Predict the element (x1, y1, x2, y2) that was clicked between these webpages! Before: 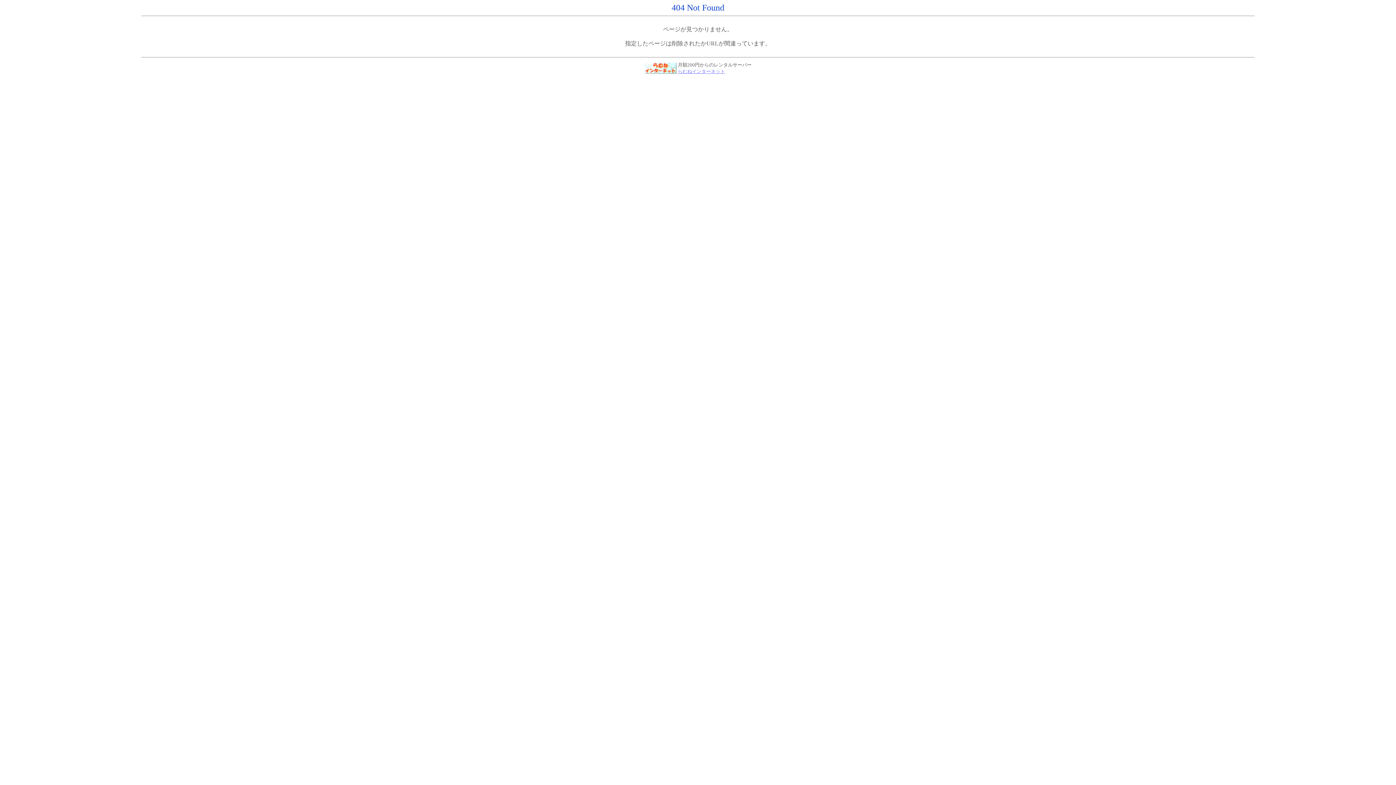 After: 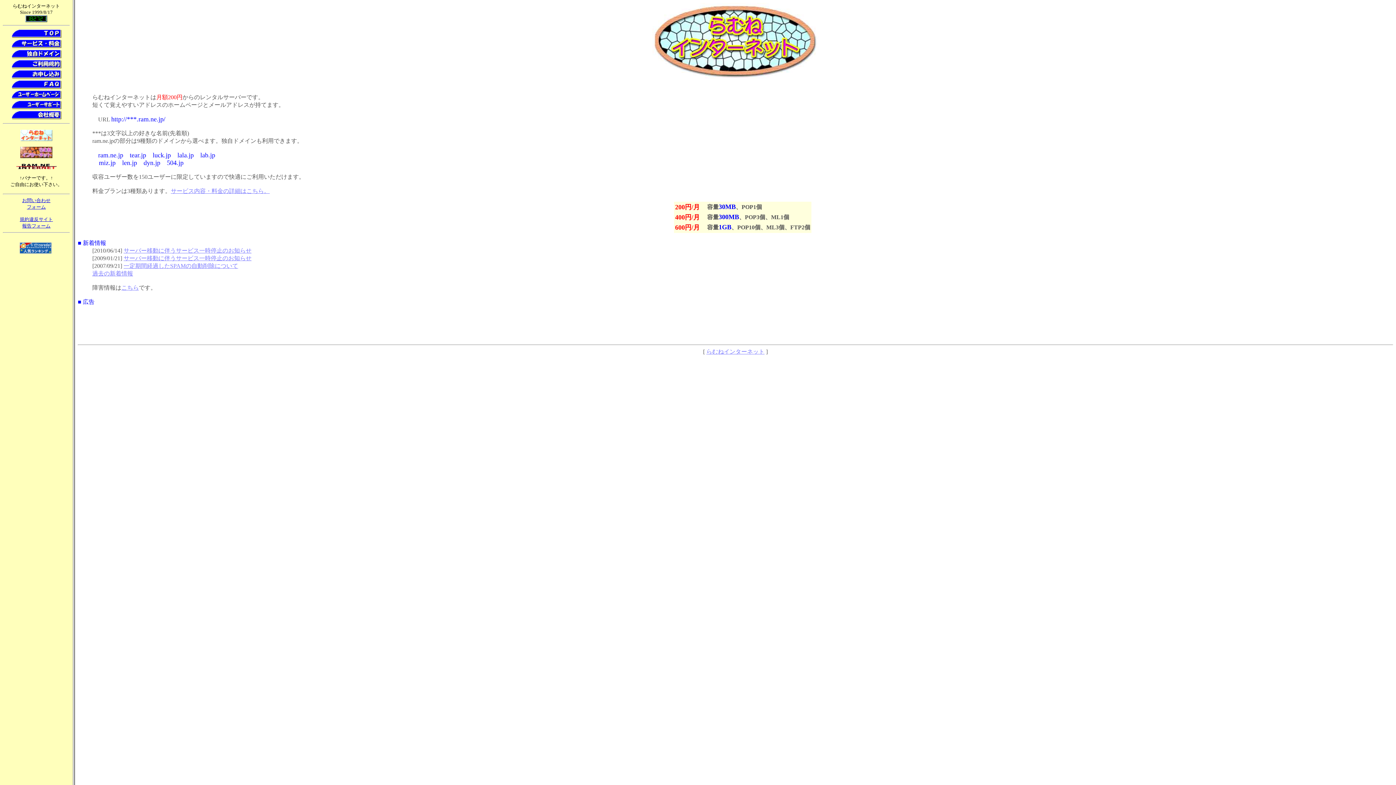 Action: label: らむねインターネット bbox: (678, 68, 725, 74)